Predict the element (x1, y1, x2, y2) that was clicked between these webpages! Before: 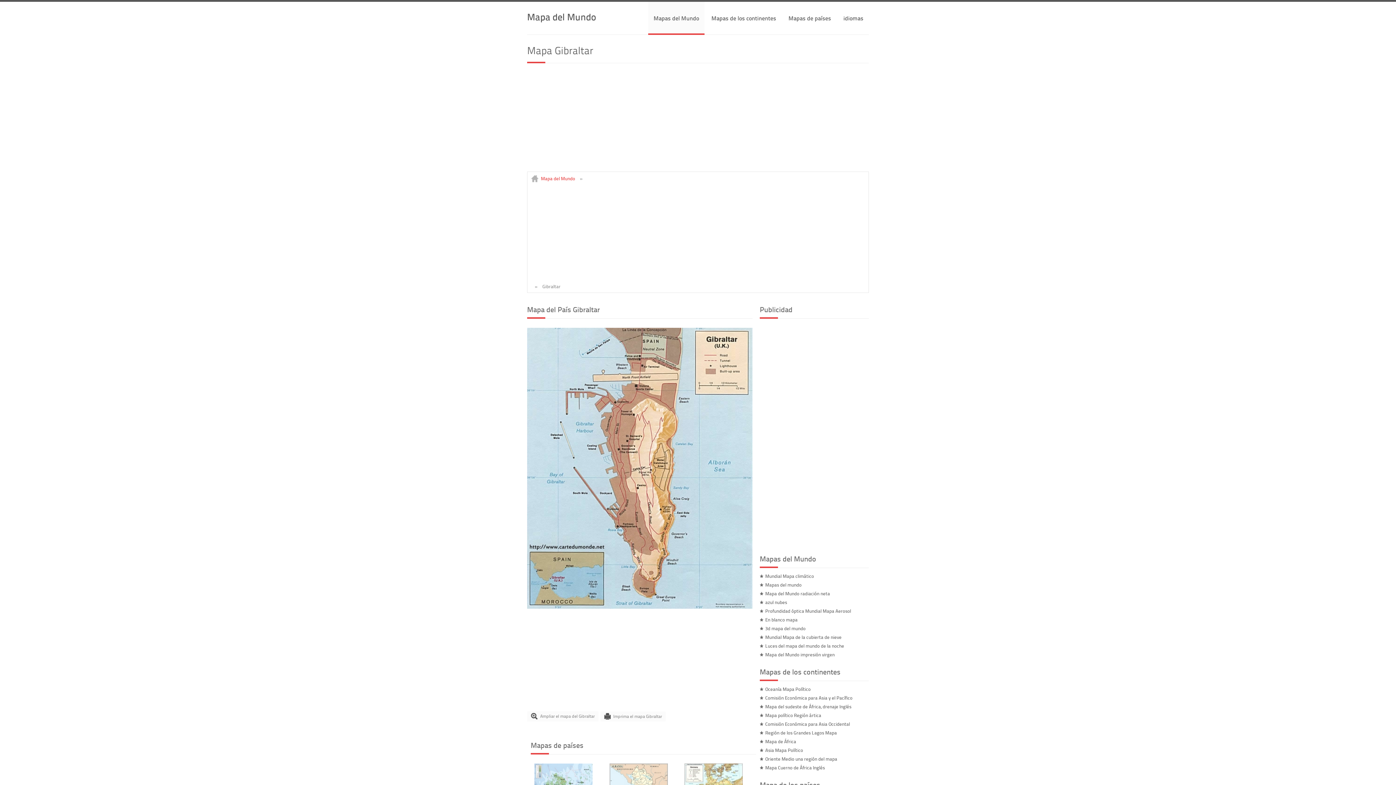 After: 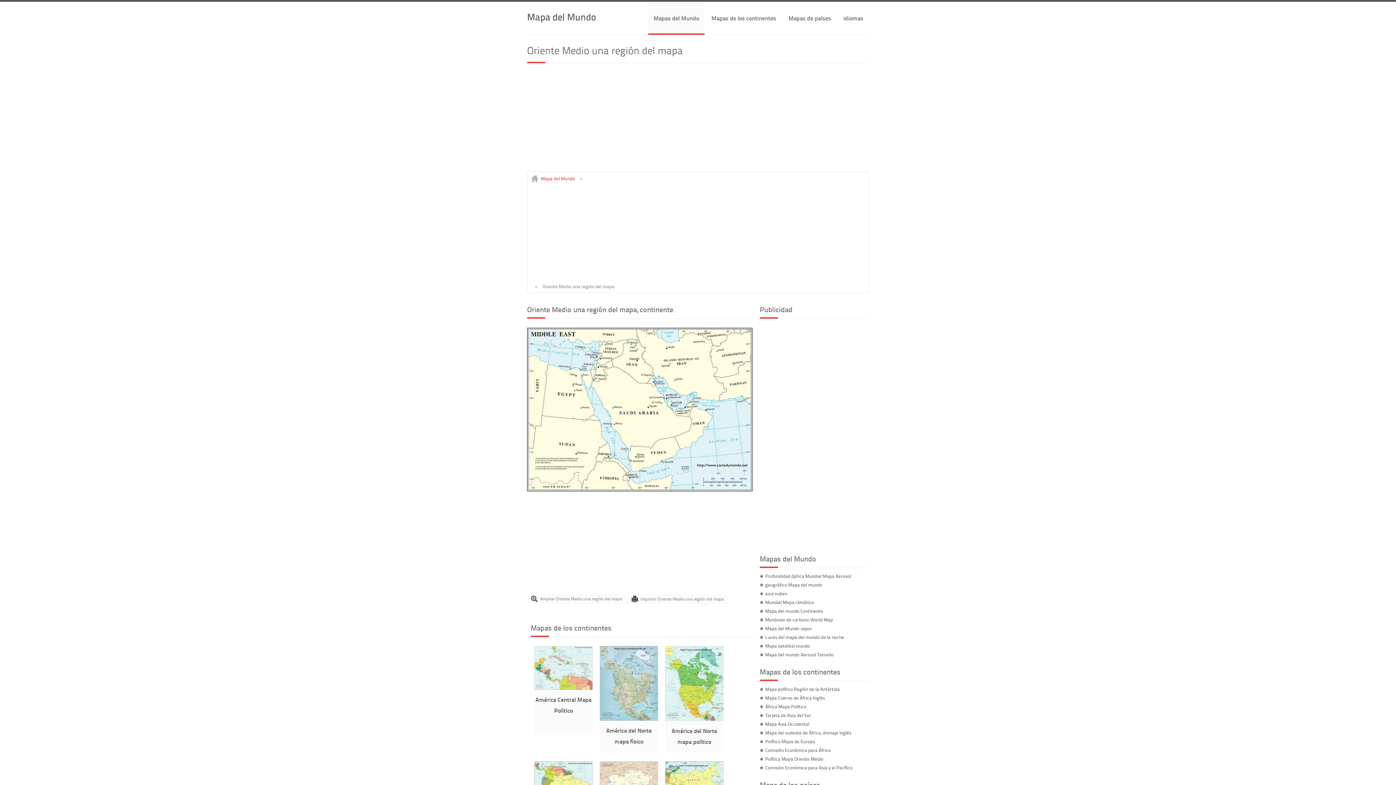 Action: bbox: (765, 756, 837, 762) label: Oriente Medio una región del mapa